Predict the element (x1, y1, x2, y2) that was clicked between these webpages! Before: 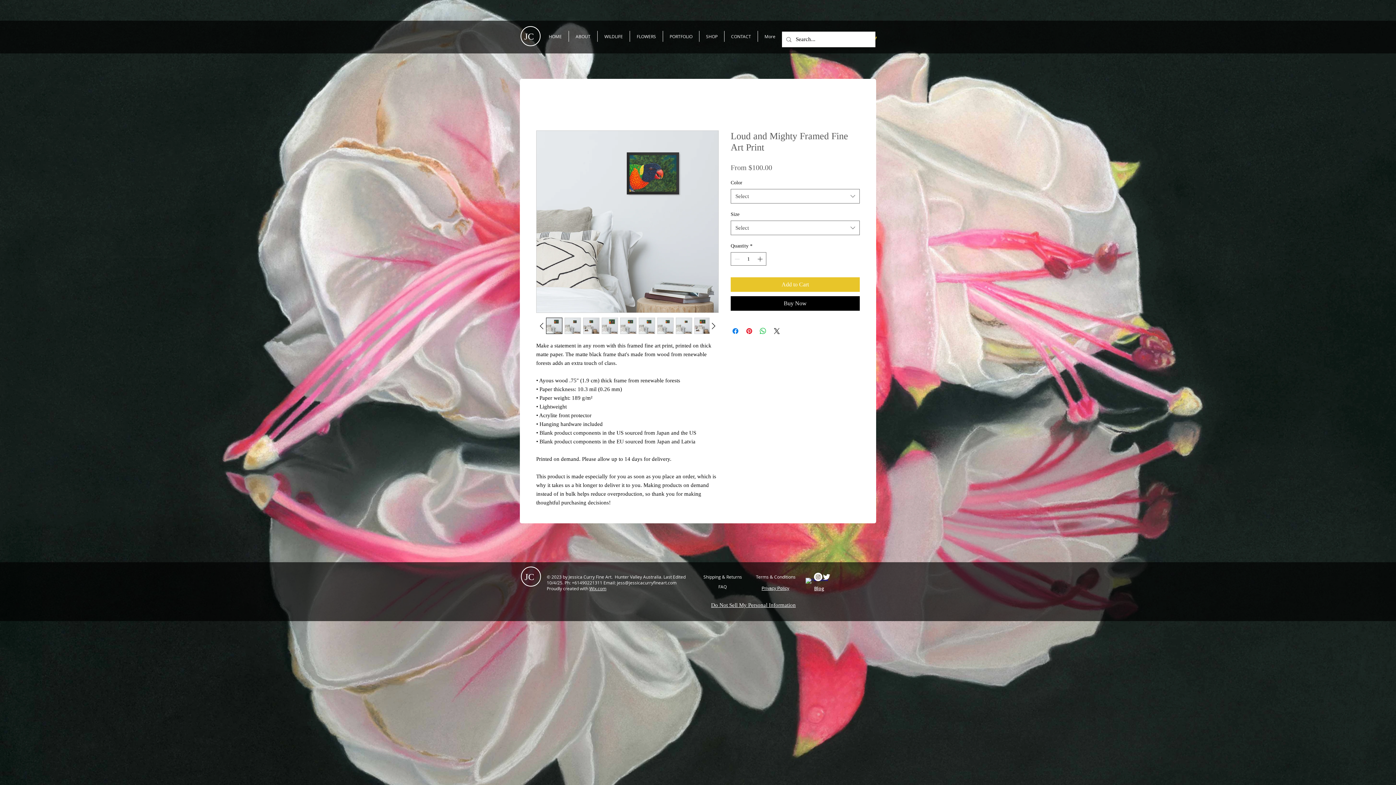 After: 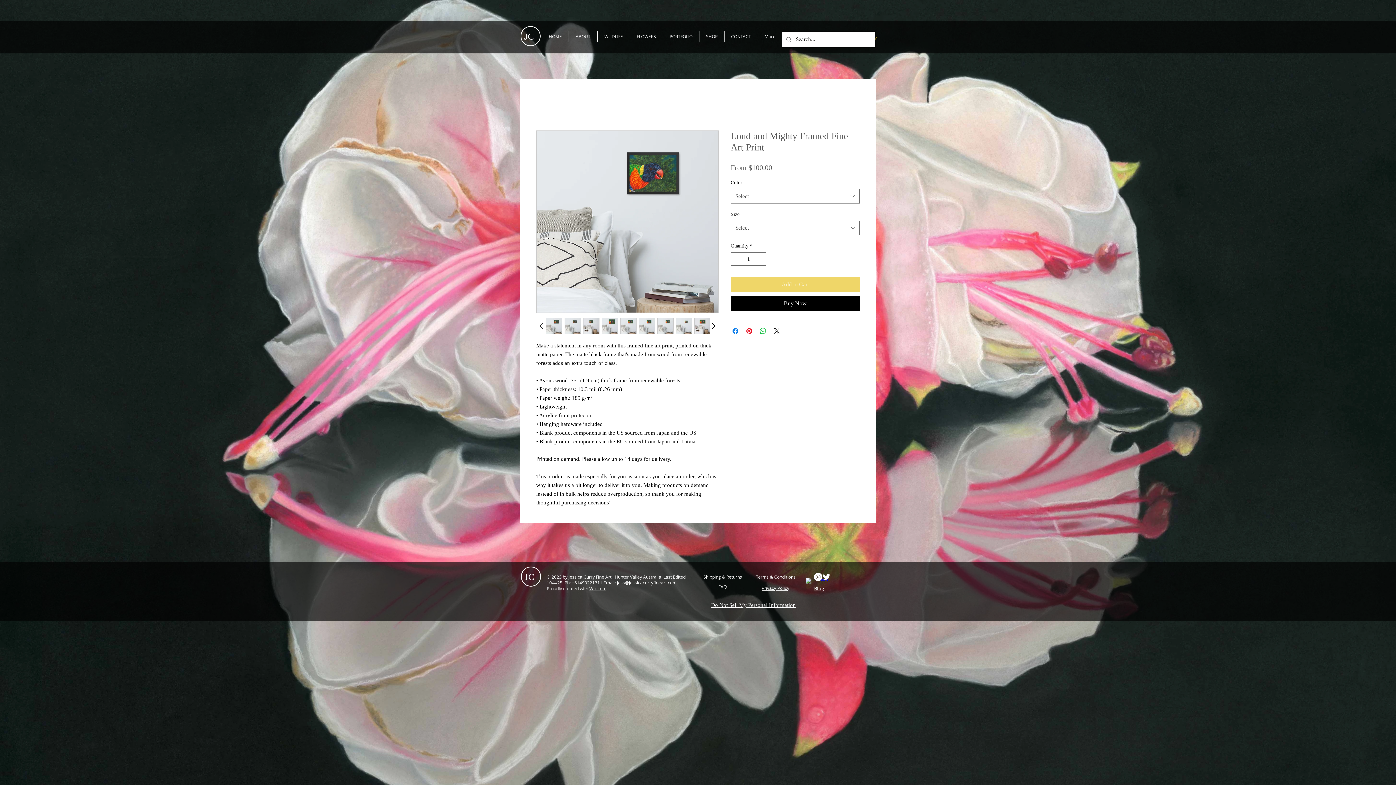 Action: bbox: (730, 277, 860, 292) label: Add to Cart